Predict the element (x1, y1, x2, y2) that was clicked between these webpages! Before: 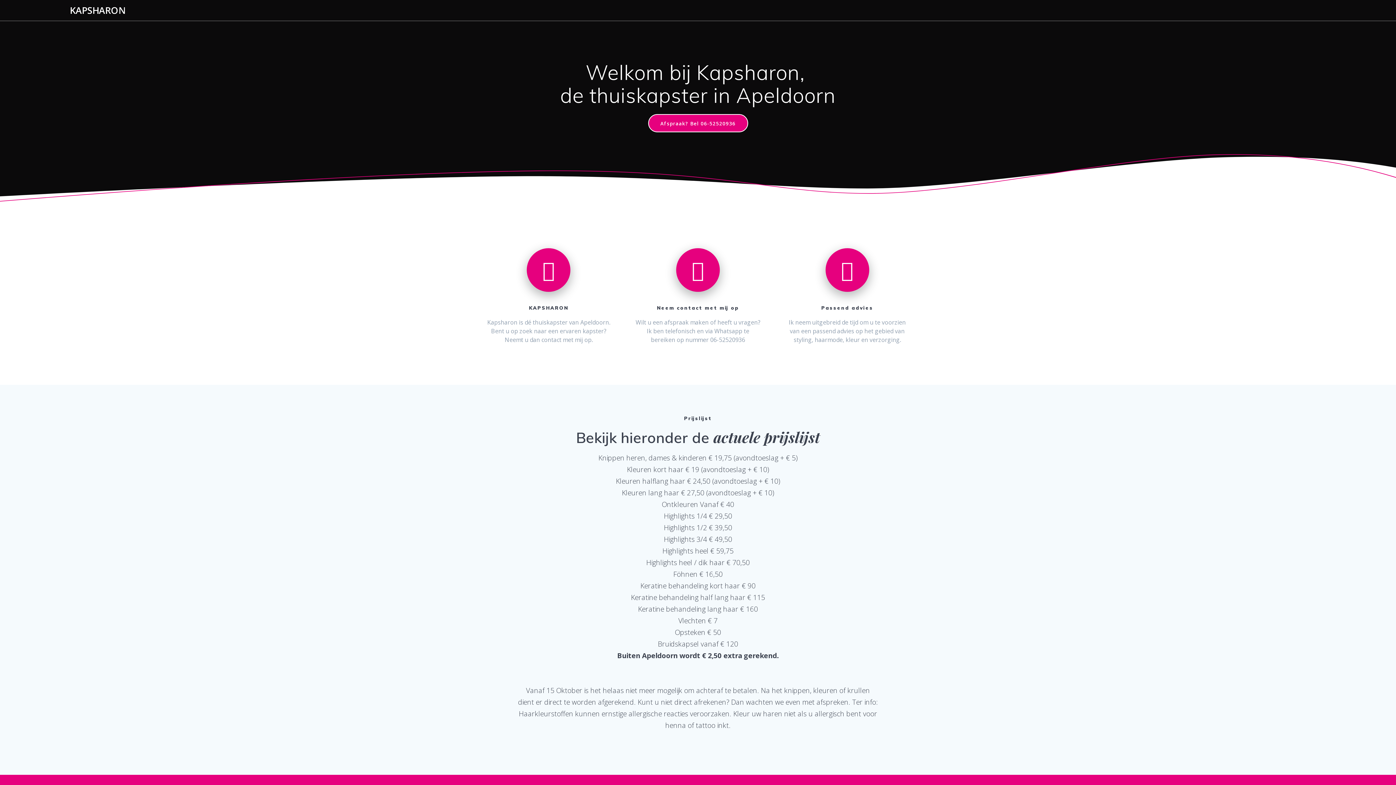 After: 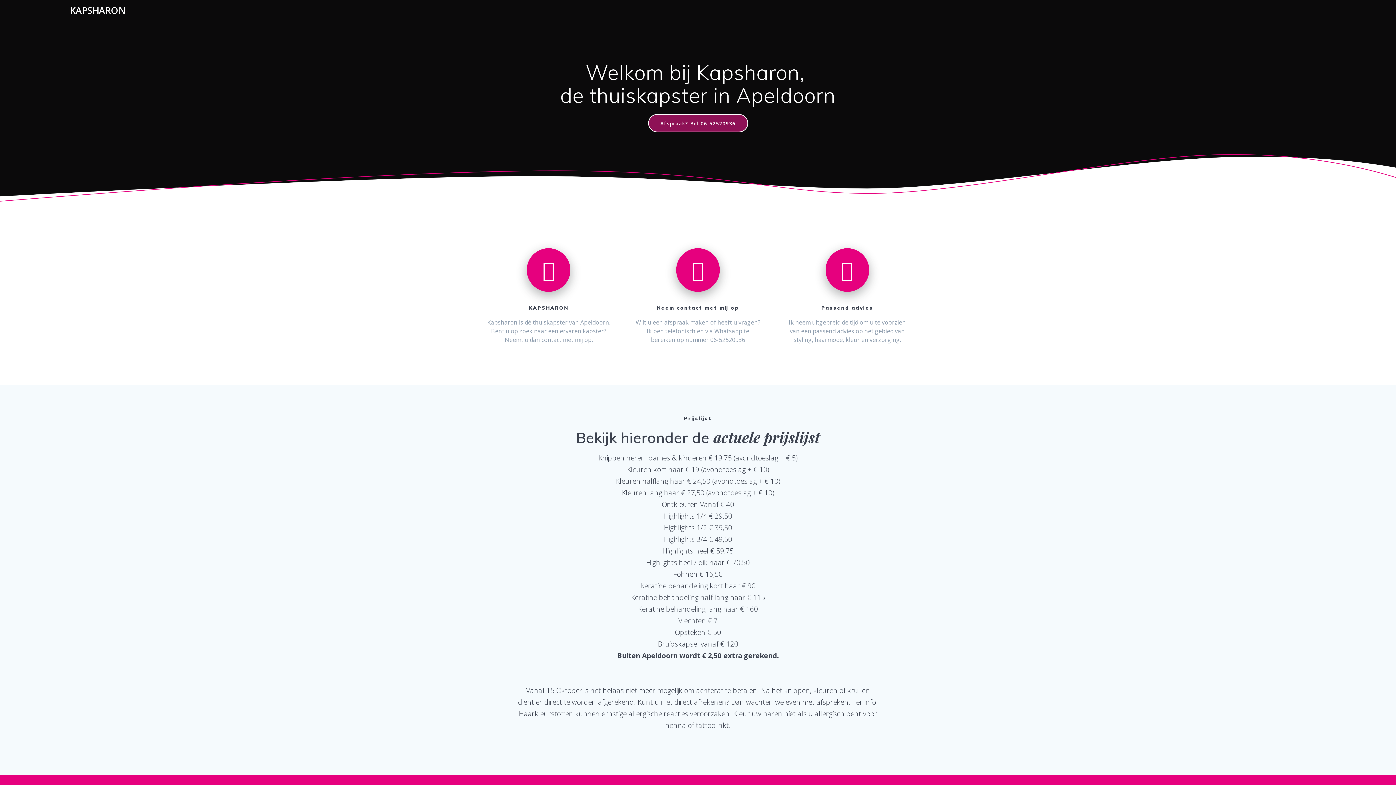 Action: bbox: (648, 114, 748, 132) label: Afspraak? Bel 06-52520936